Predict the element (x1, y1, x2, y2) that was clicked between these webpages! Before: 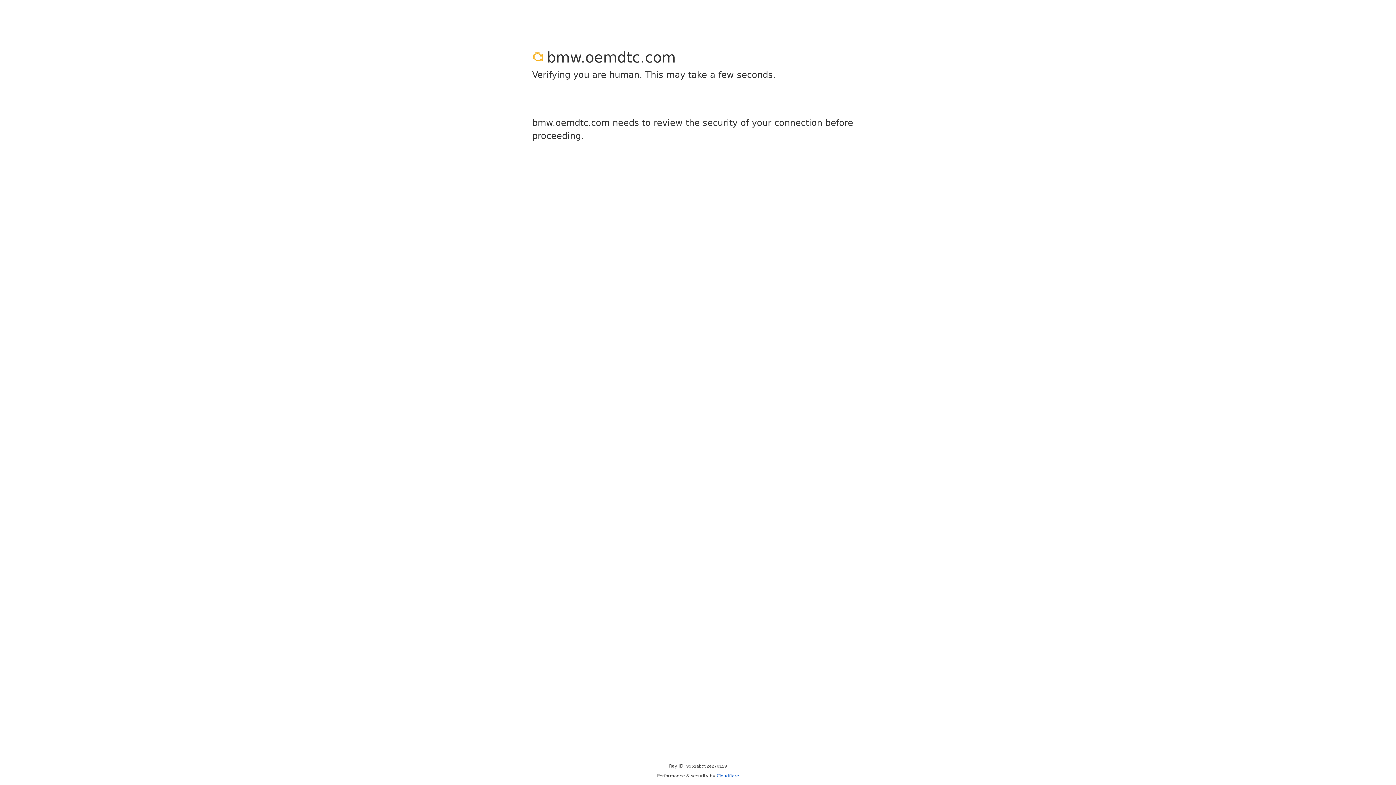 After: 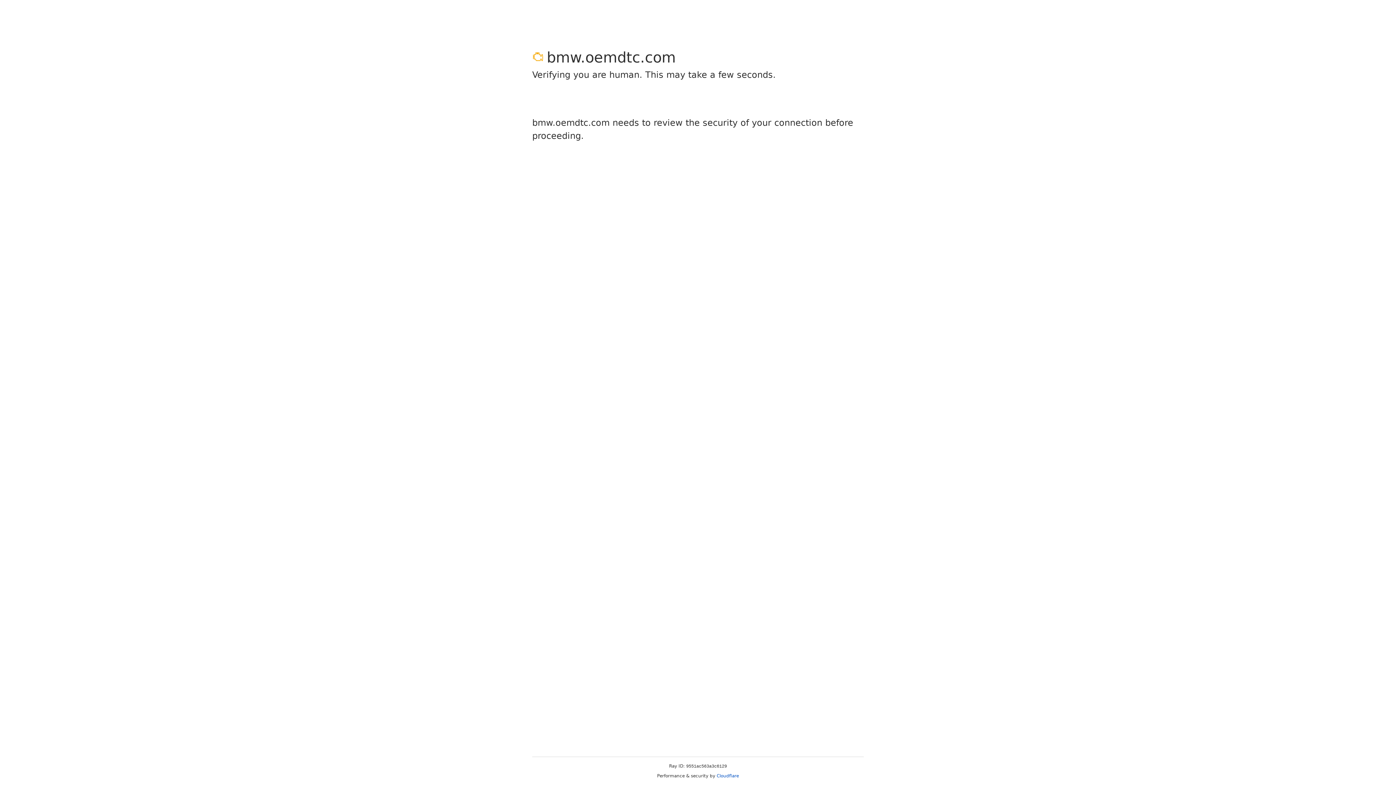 Action: label: Cloudflare bbox: (716, 773, 739, 778)